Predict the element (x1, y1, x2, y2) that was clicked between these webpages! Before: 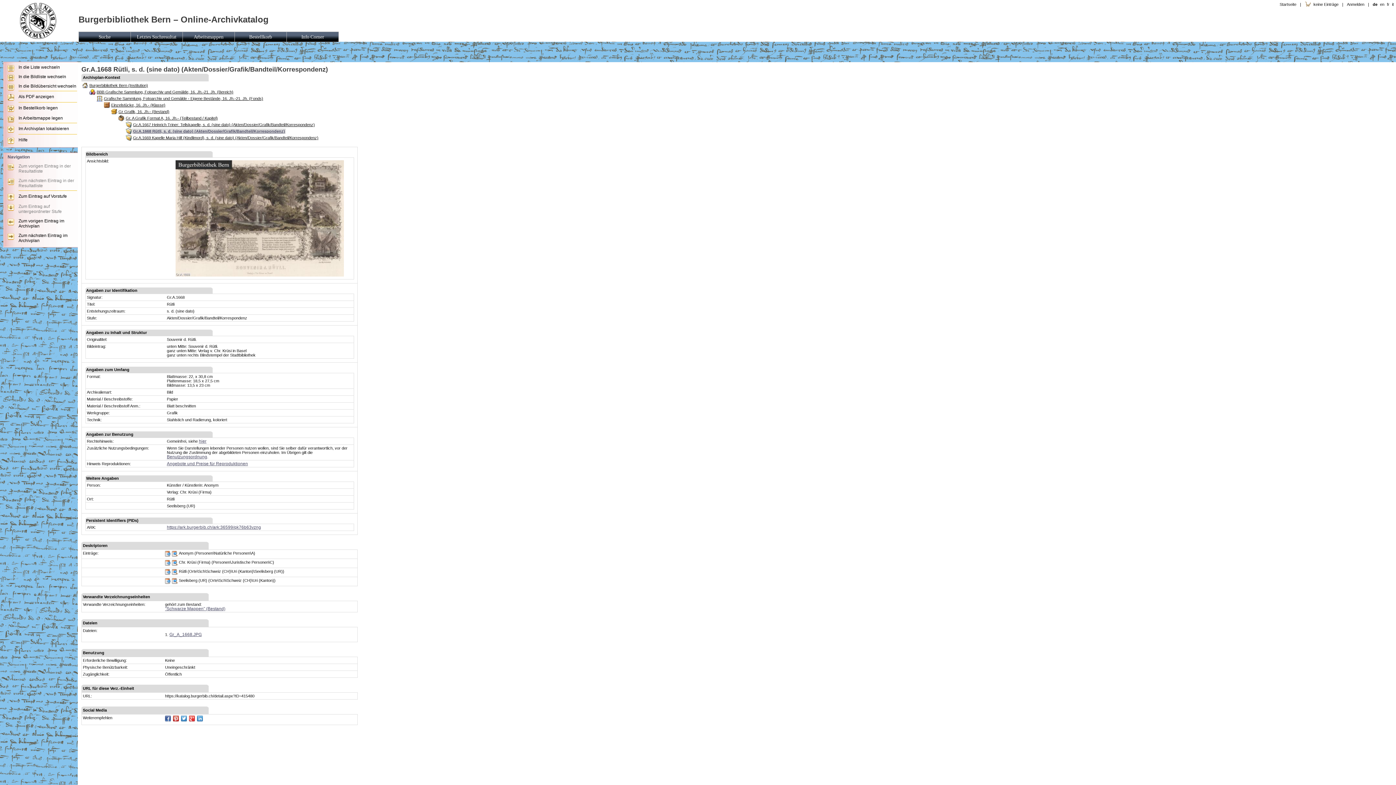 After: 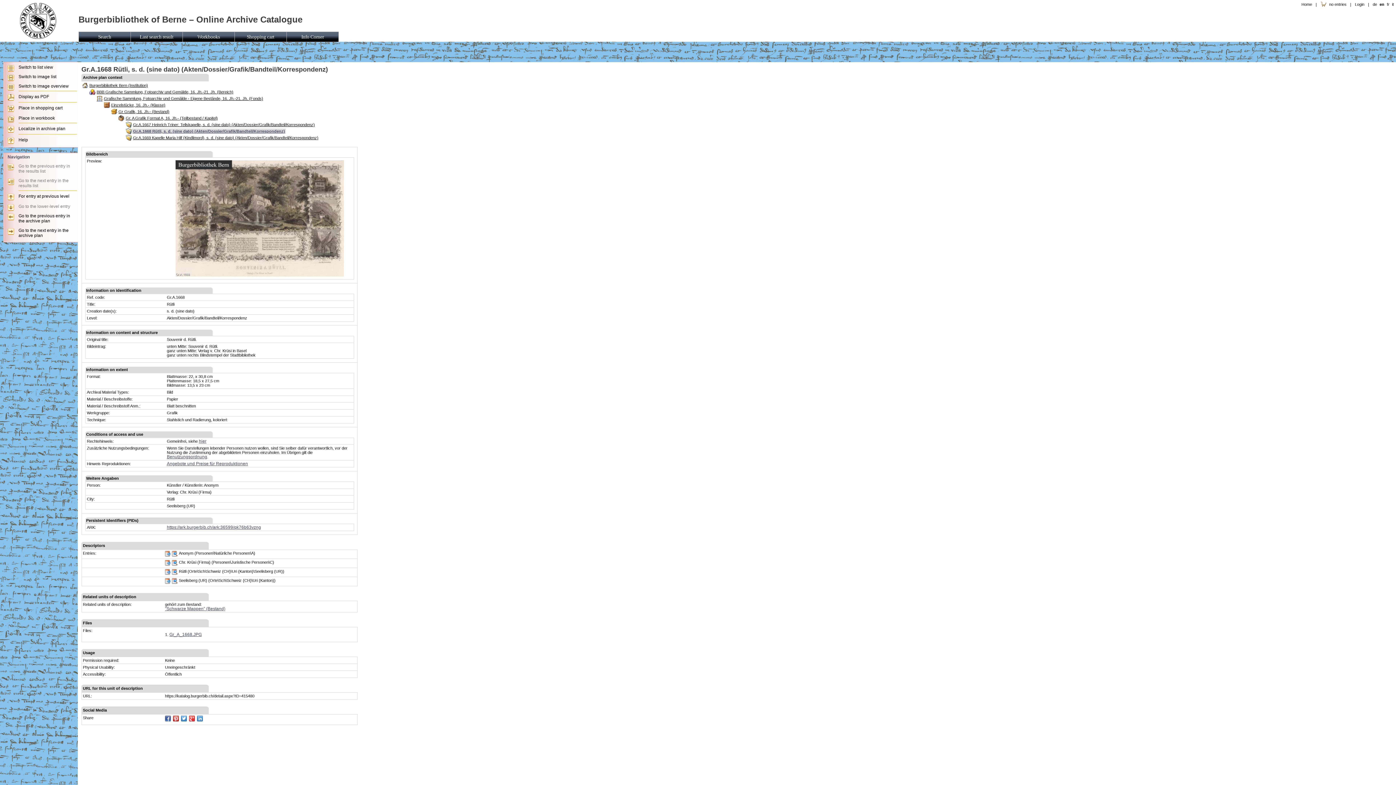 Action: label: en bbox: (1379, 2, 1385, 6)